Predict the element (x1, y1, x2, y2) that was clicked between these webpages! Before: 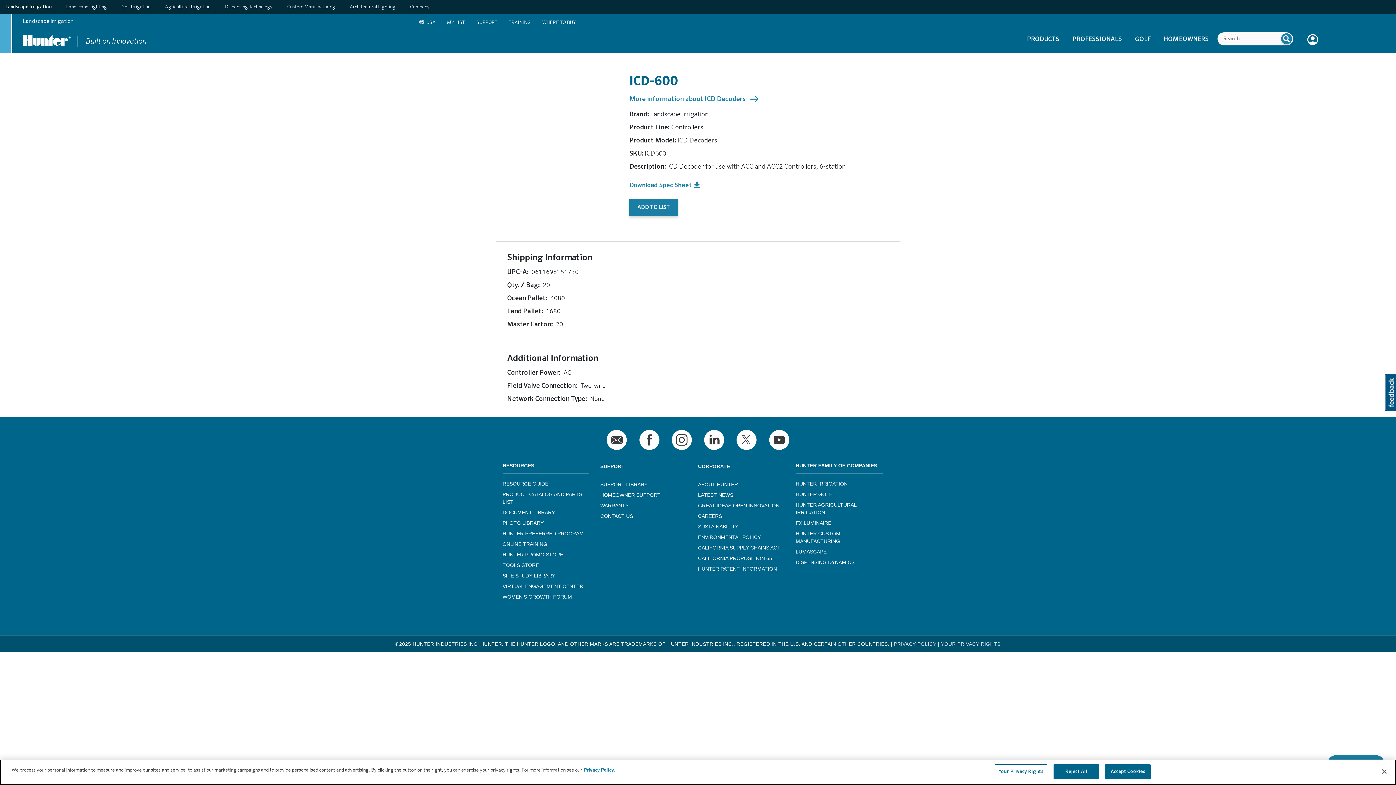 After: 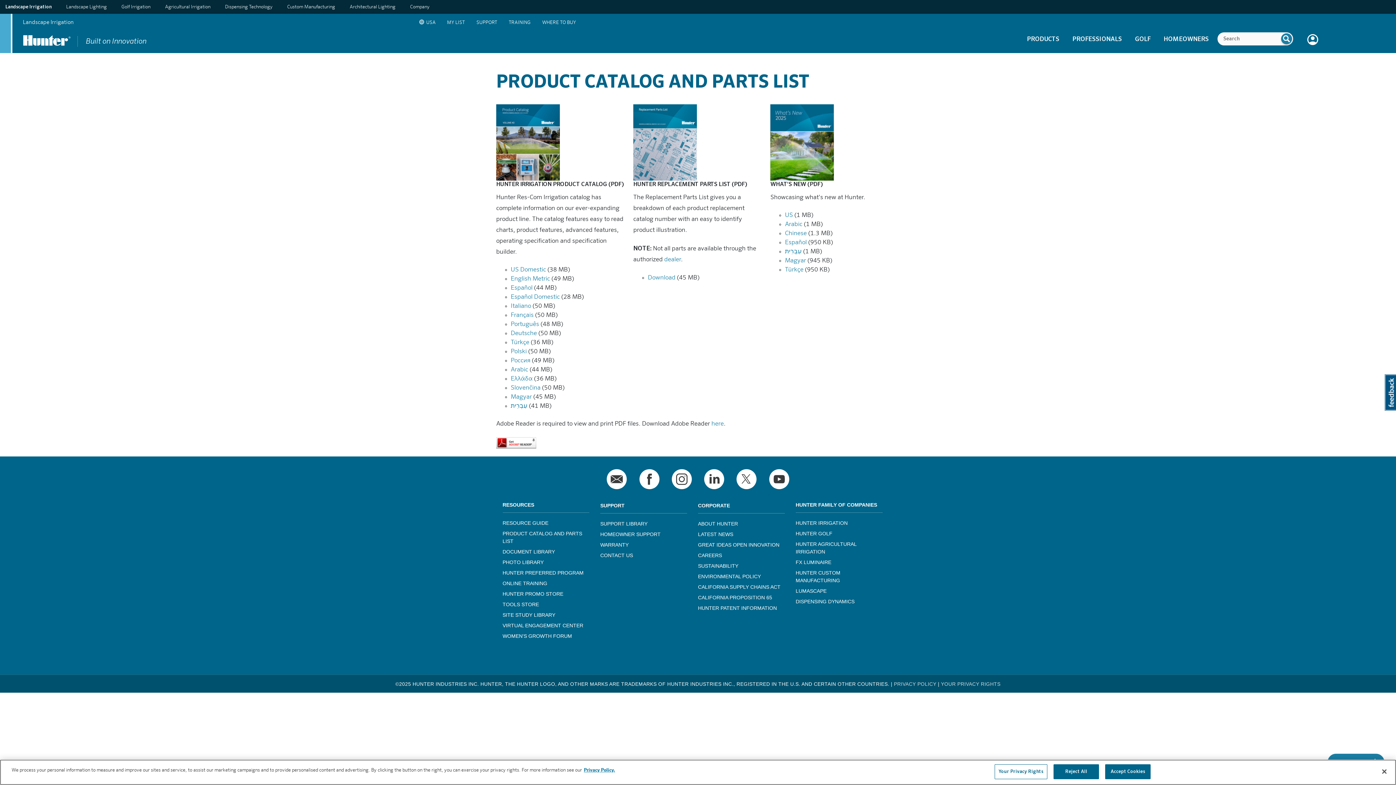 Action: label: PRODUCT CATALOG AND PARTS LIST bbox: (502, 489, 589, 507)